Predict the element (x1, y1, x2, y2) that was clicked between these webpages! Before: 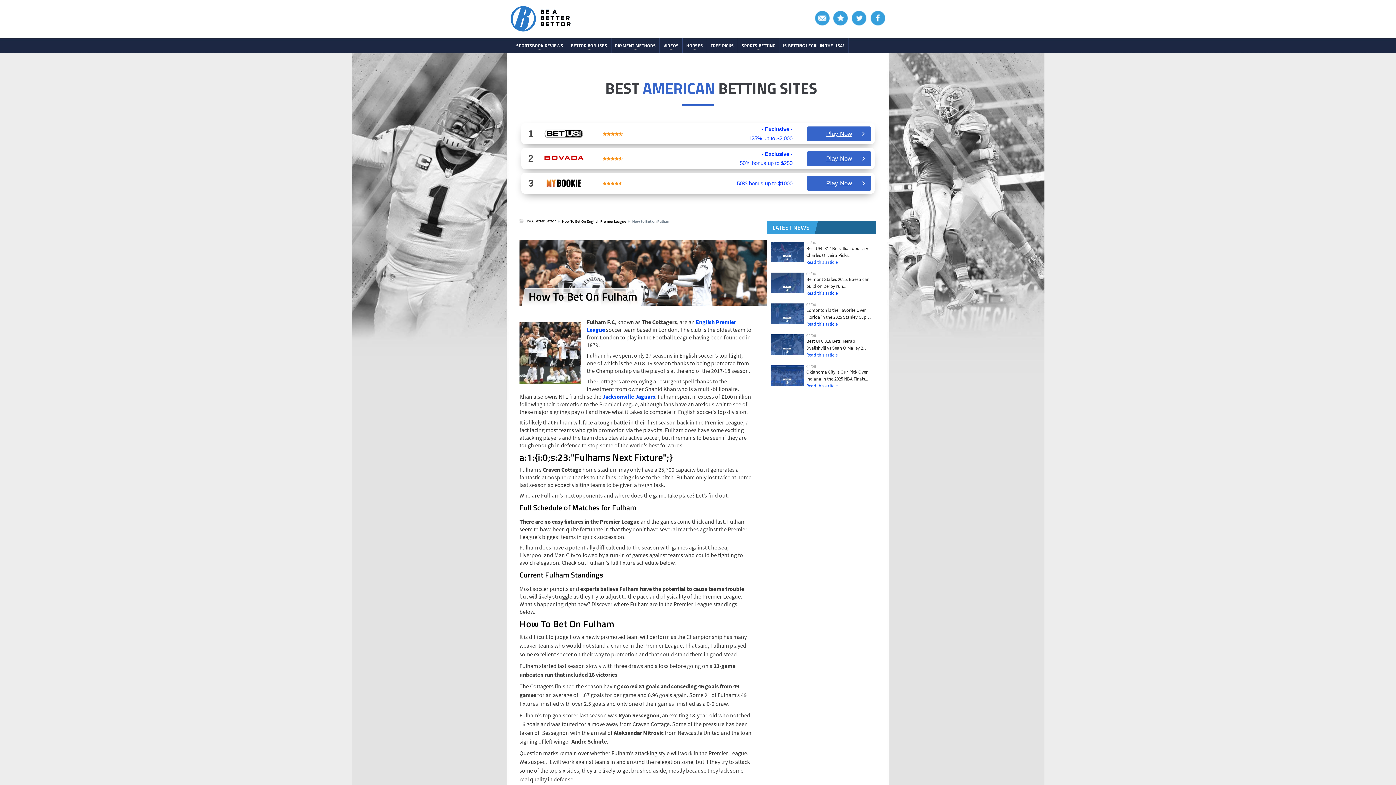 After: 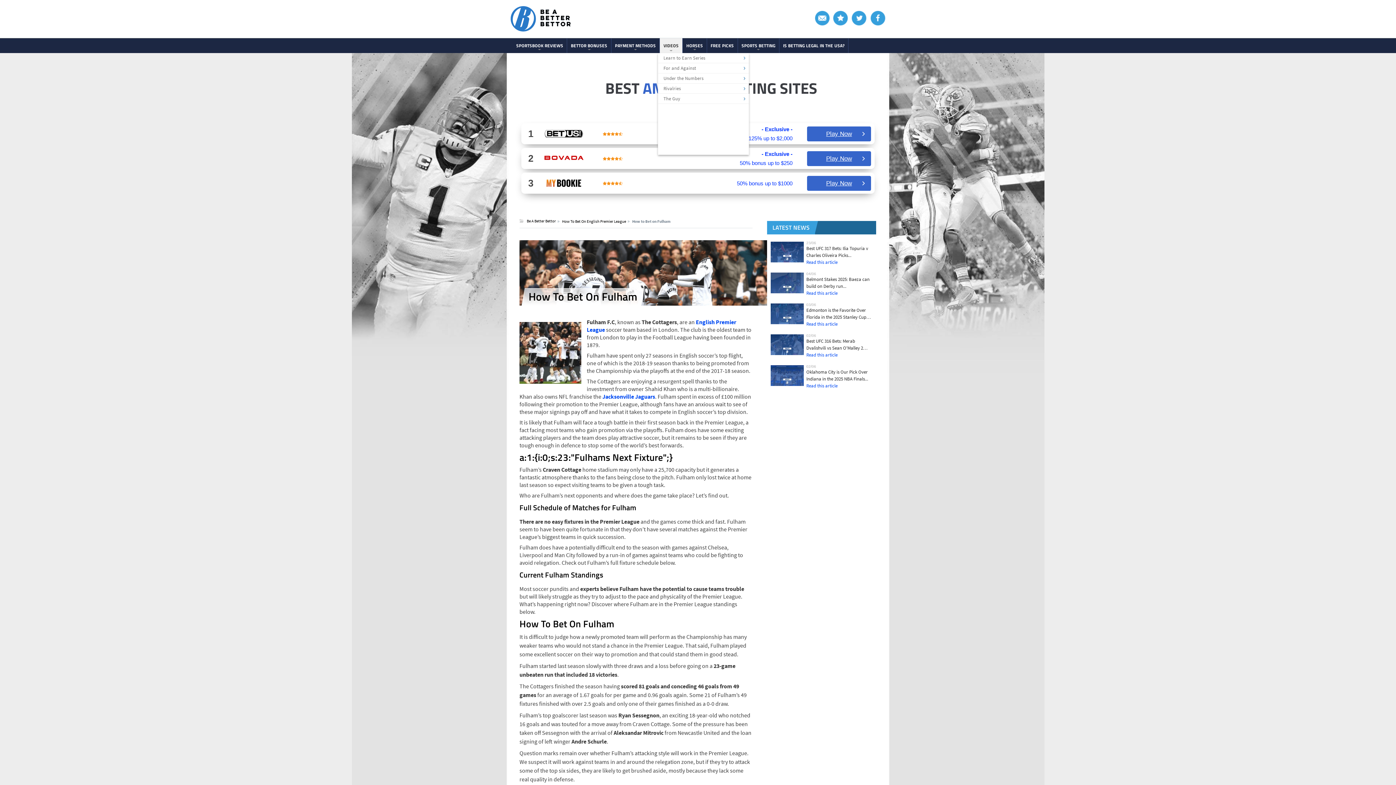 Action: bbox: (660, 38, 682, 53) label: VIDEOS